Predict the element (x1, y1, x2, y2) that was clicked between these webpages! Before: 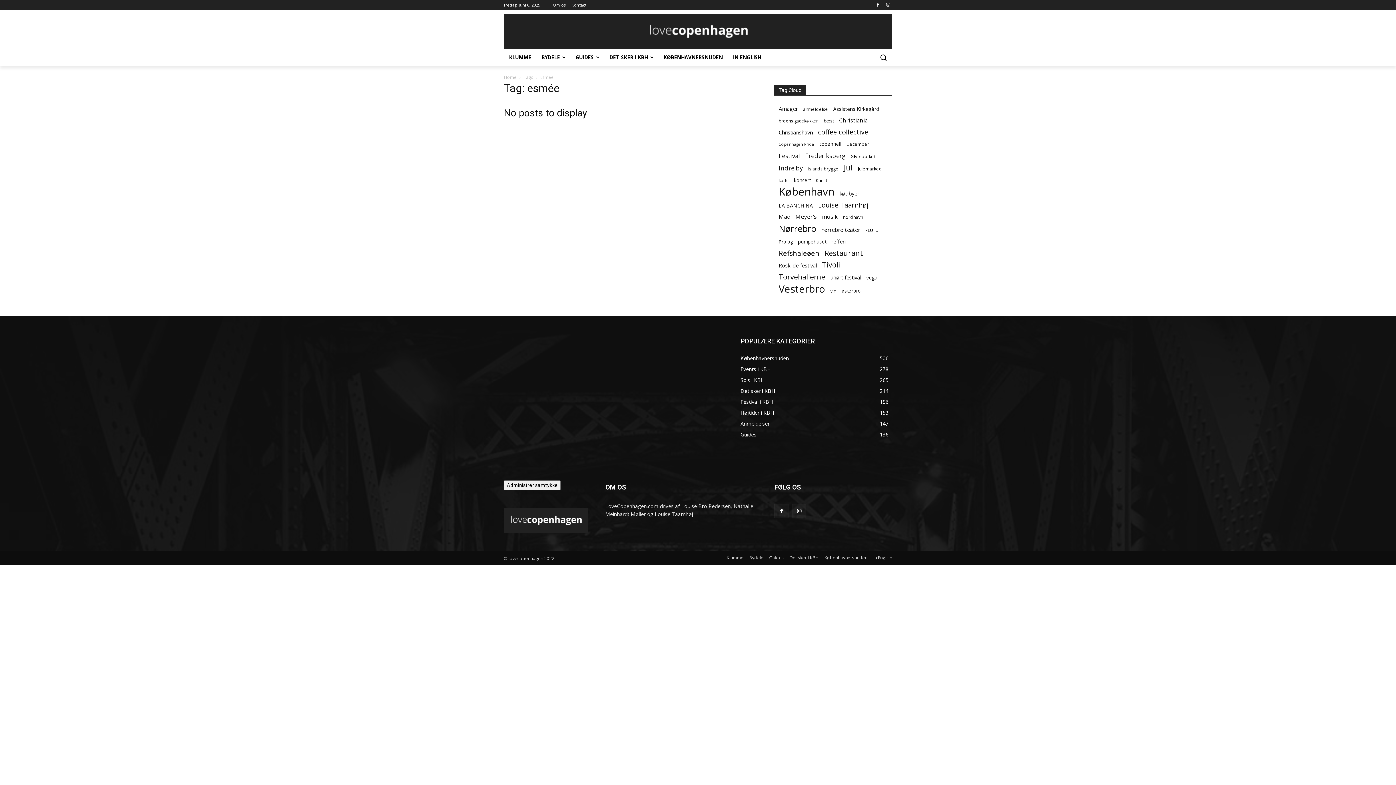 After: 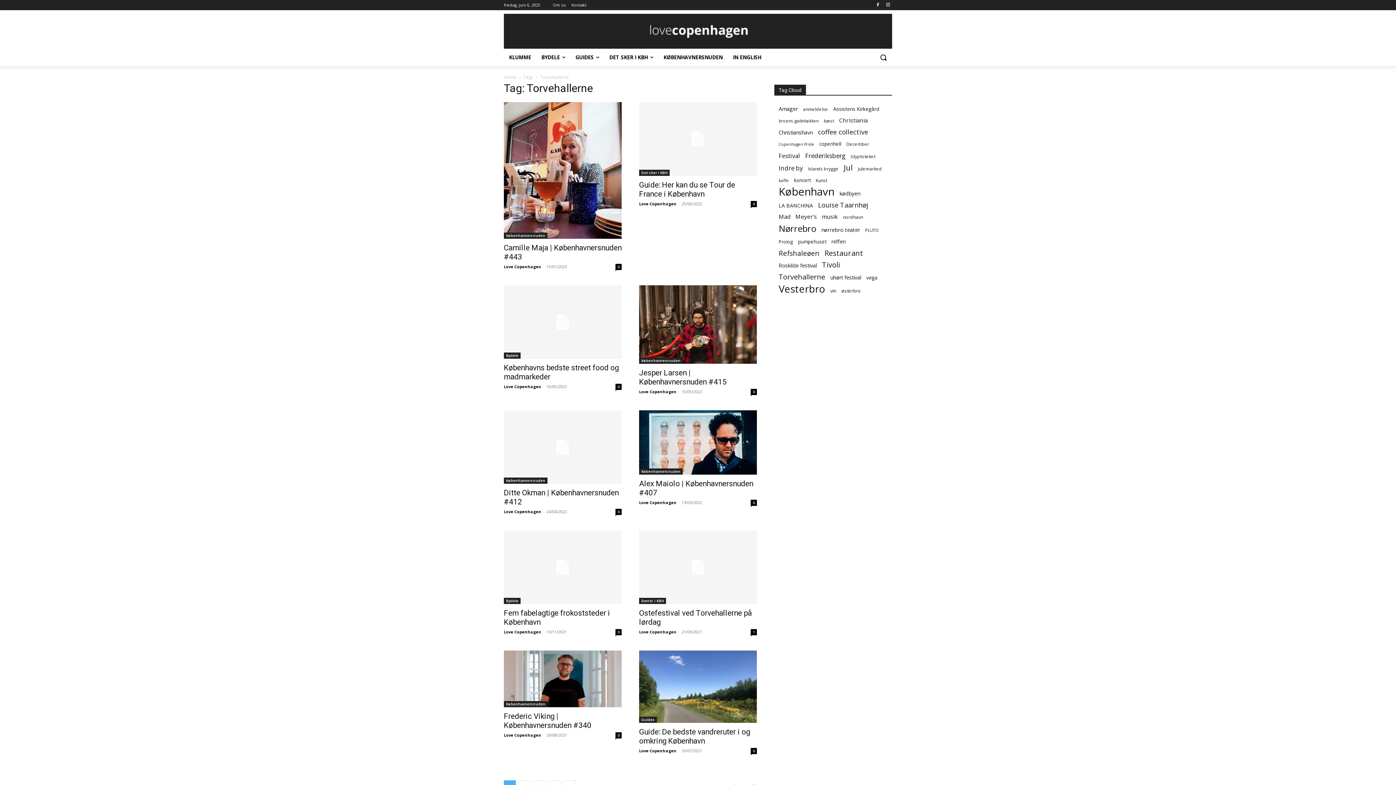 Action: label: Torvehallerne (32 elementer) bbox: (778, 273, 825, 280)